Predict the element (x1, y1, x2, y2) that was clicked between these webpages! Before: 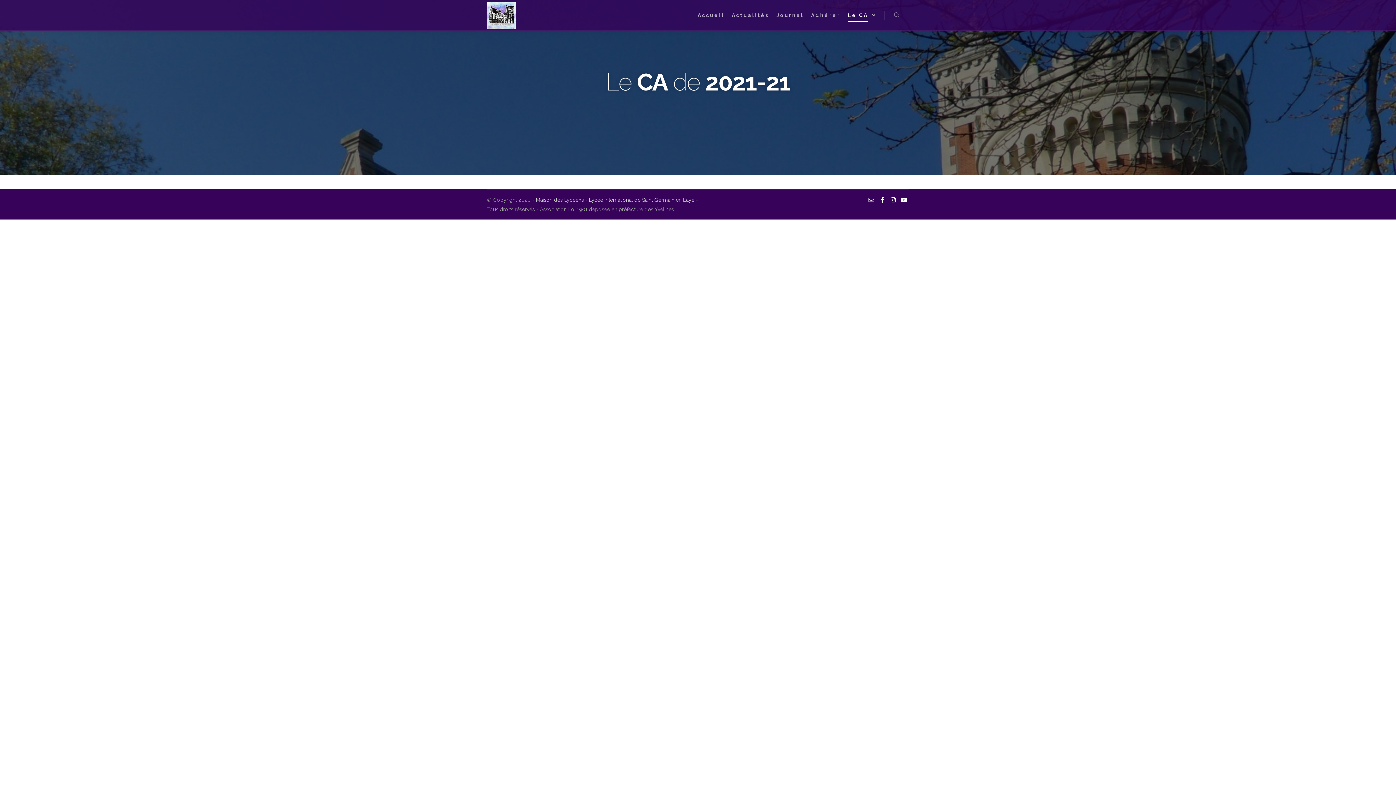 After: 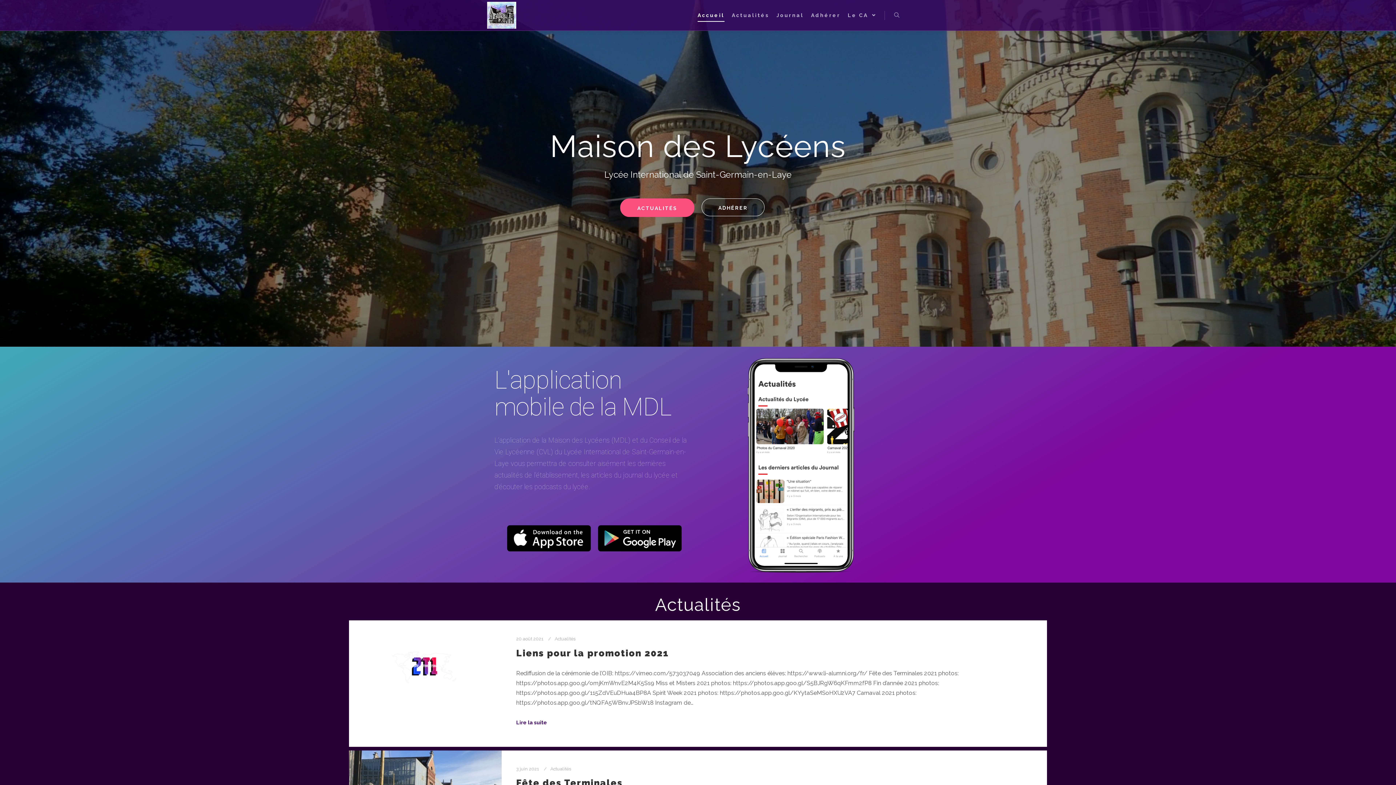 Action: label: Maison des Lycéens - Lycée International de Saint Germain en Laye  bbox: (536, 193, 696, 199)